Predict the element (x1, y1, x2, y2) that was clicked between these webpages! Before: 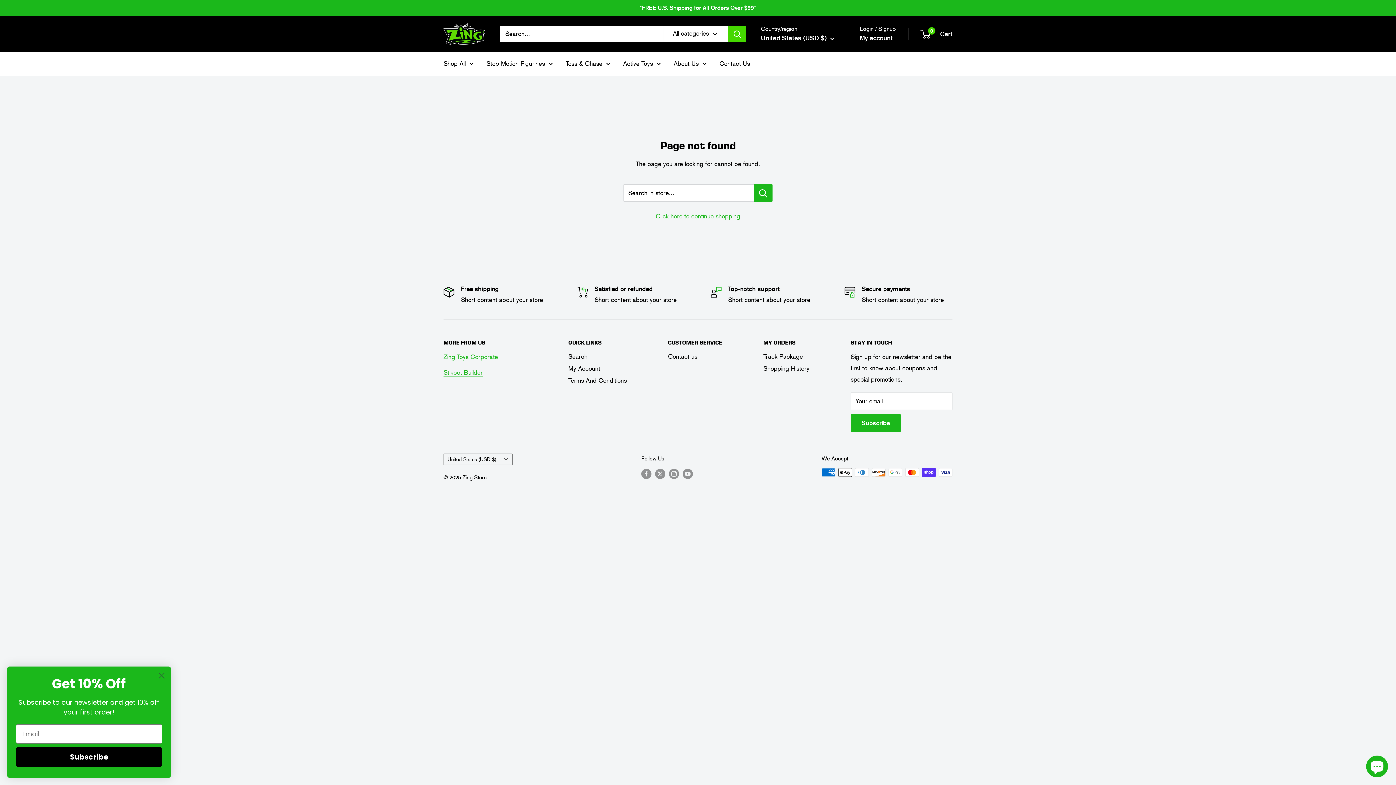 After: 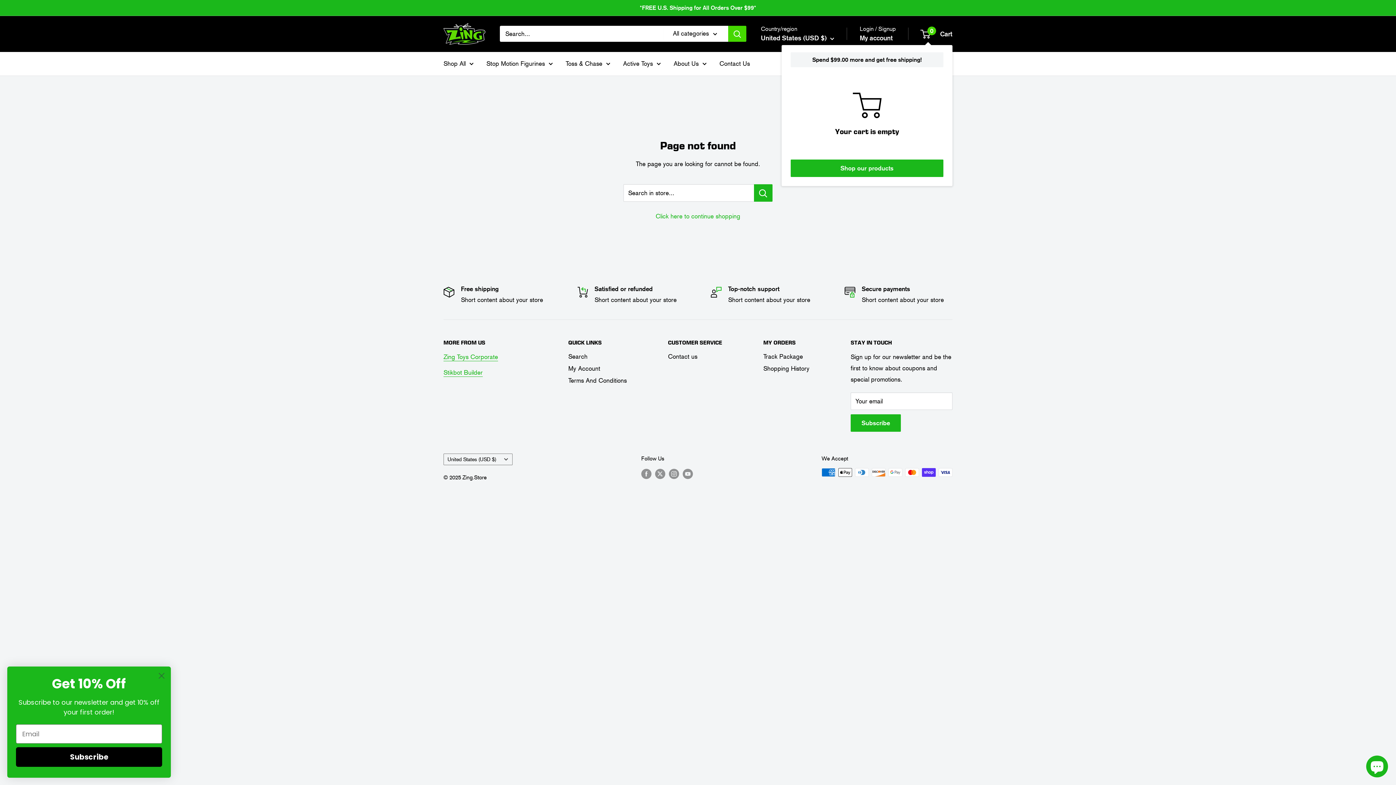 Action: bbox: (921, 27, 952, 39) label: 0
 Cart